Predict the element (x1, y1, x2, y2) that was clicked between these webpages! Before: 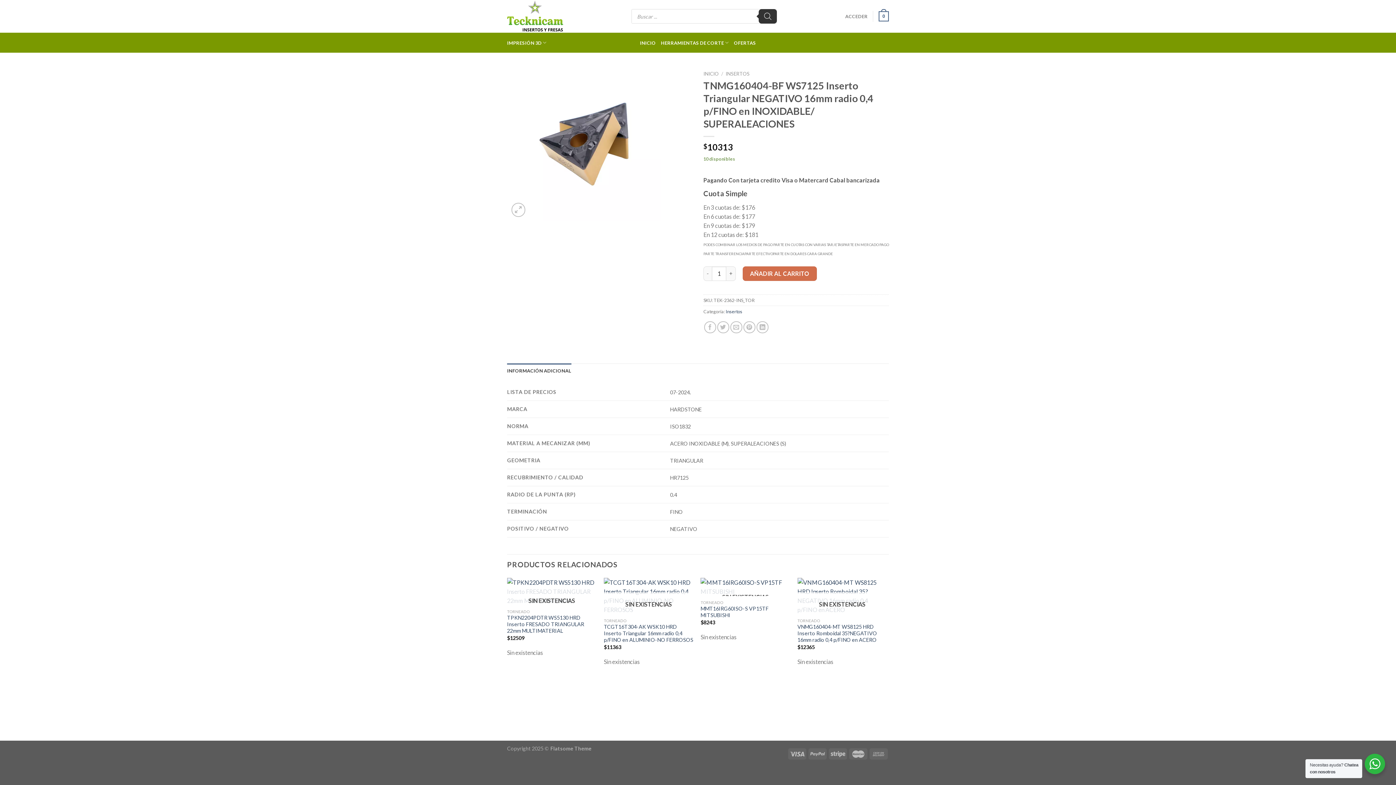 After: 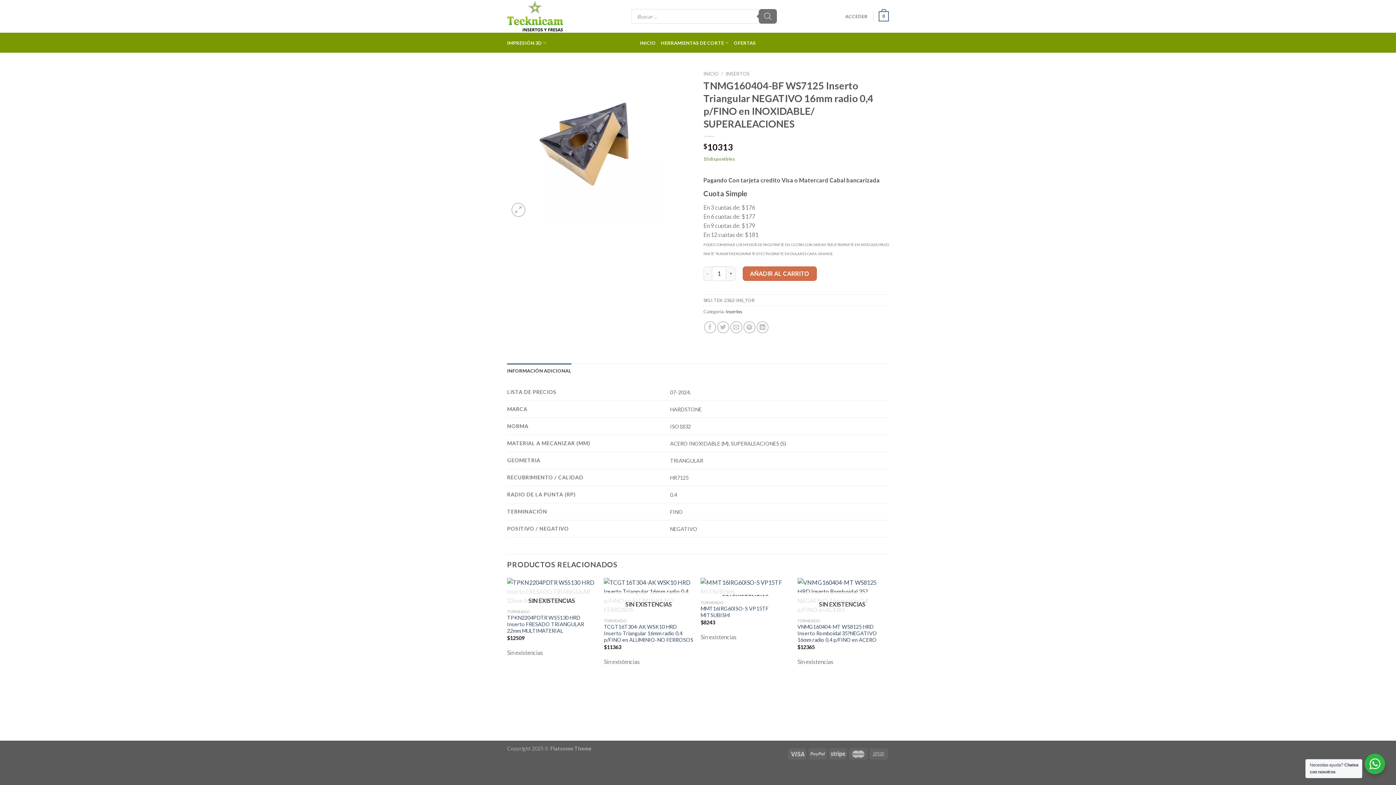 Action: label: Buscar bbox: (758, 9, 776, 23)